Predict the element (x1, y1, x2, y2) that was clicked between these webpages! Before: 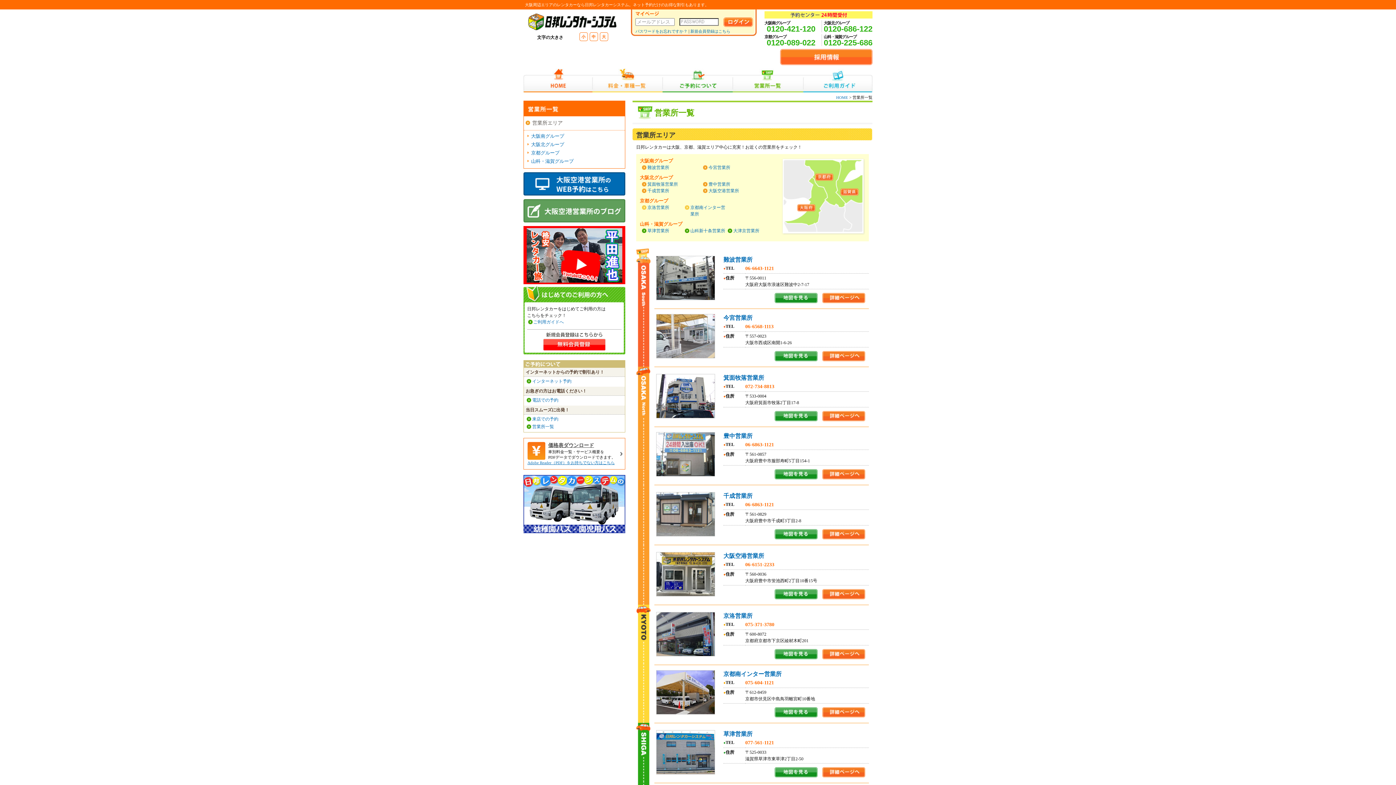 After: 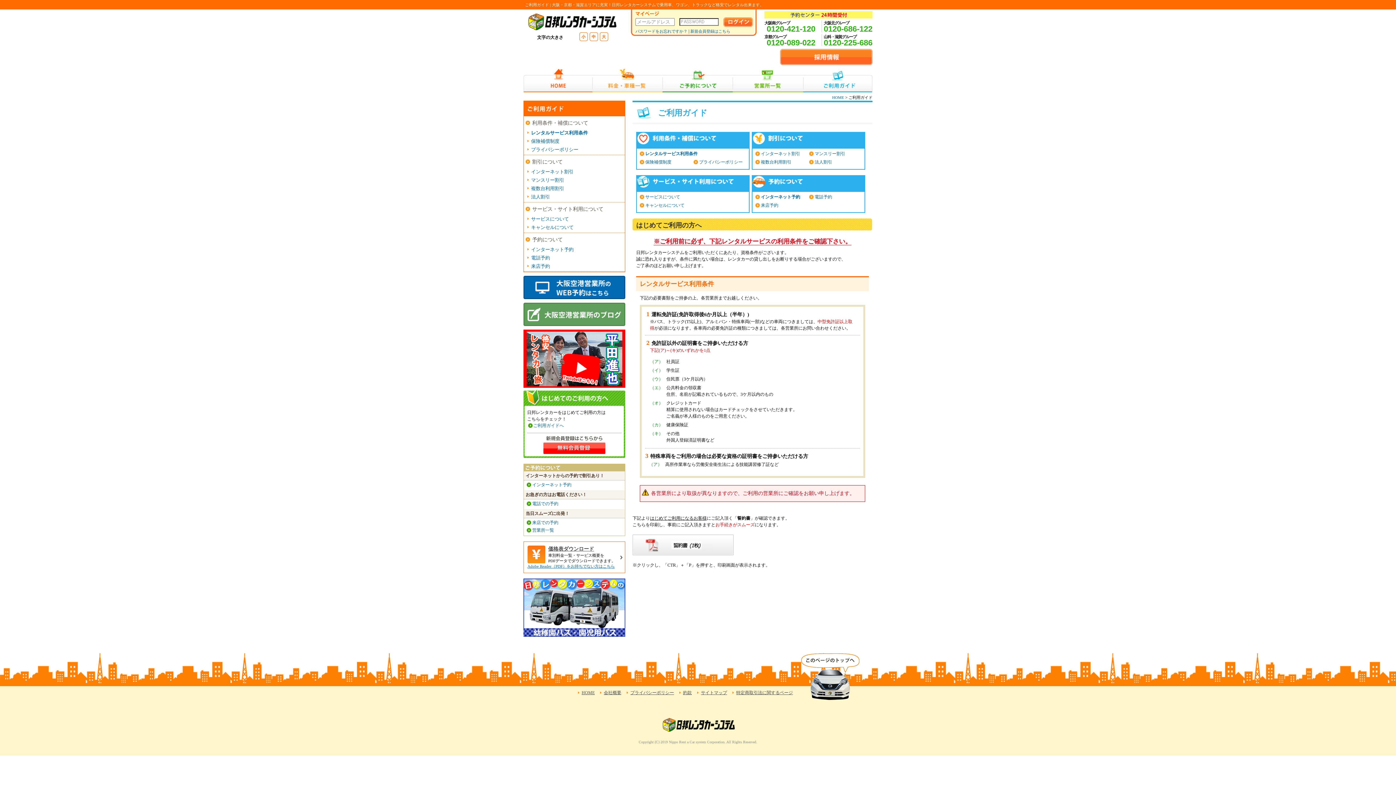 Action: bbox: (803, 68, 872, 92) label: ご利用ガイド